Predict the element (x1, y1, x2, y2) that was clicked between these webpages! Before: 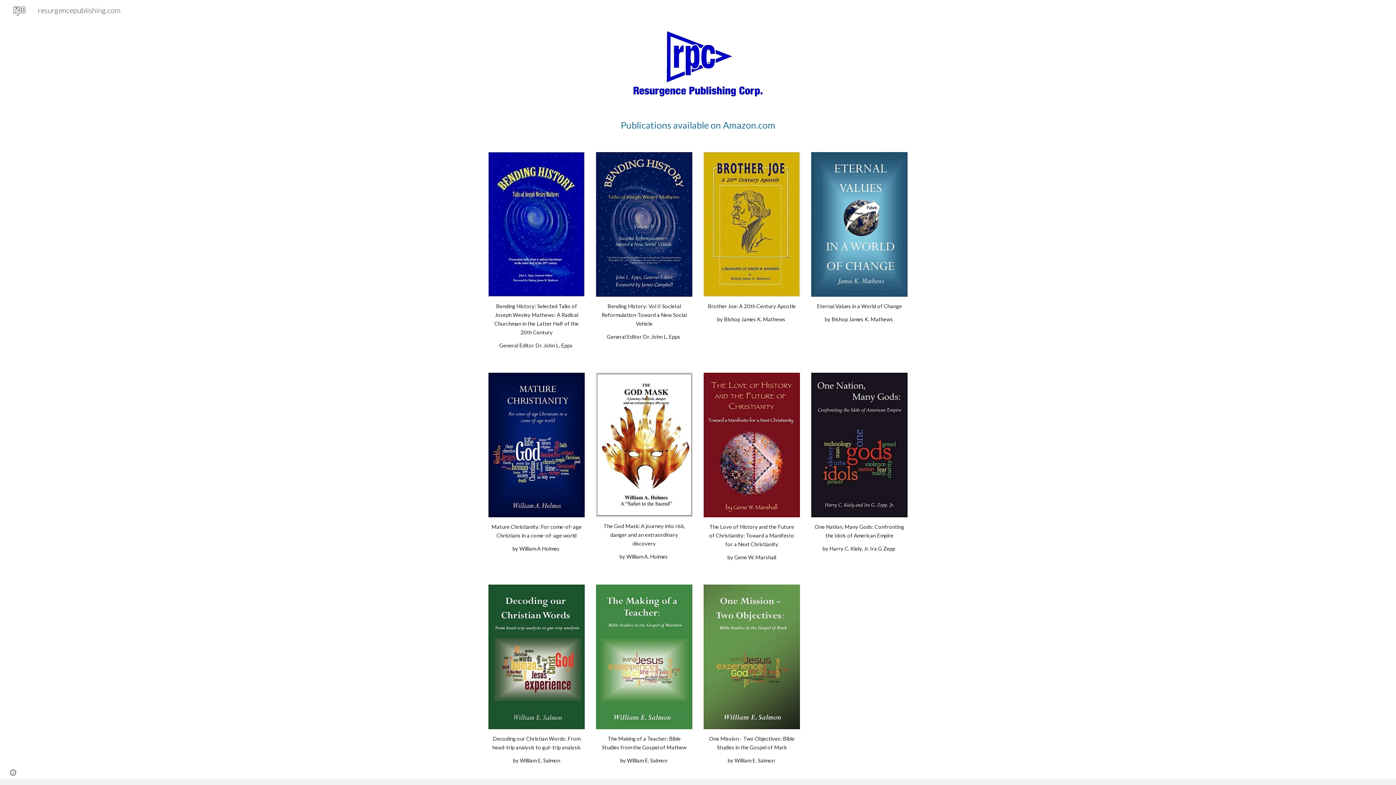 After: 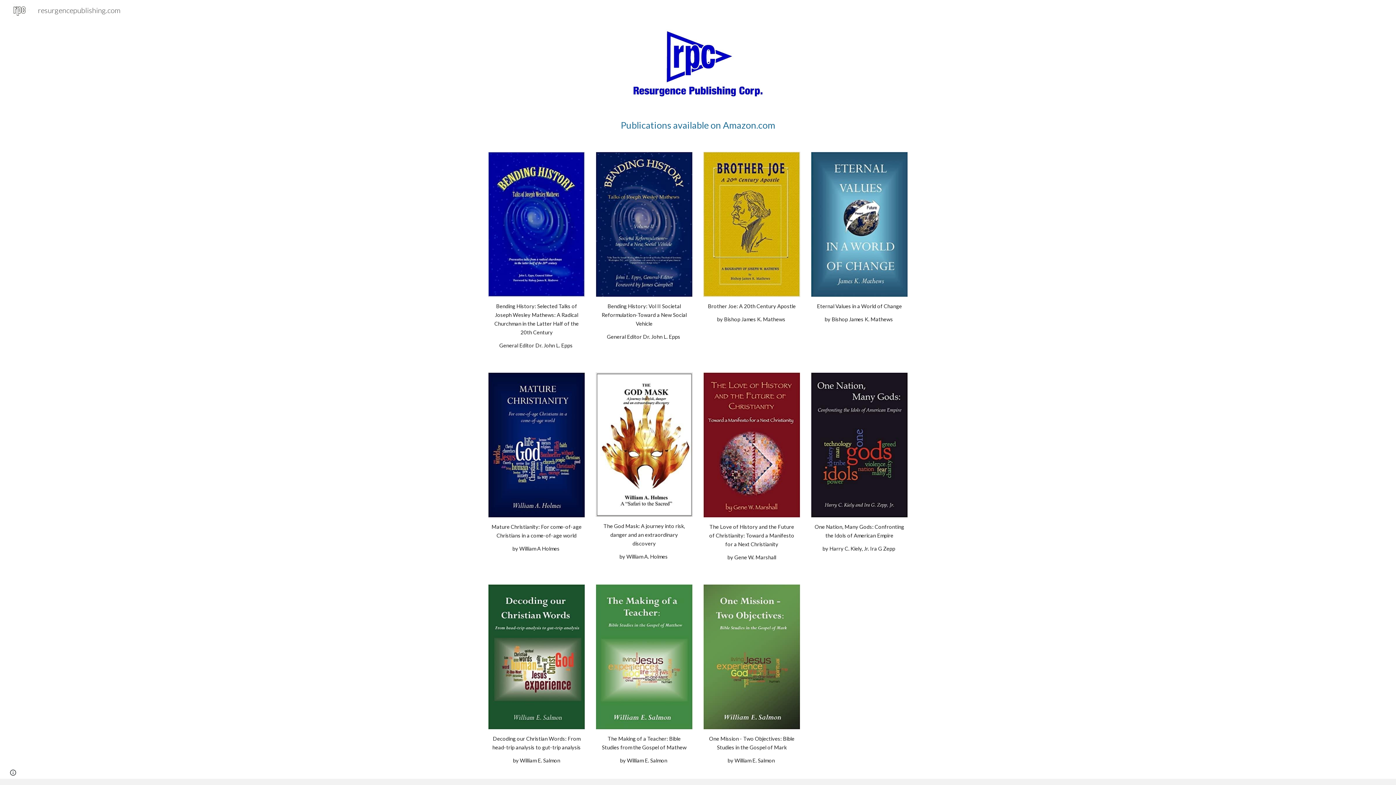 Action: bbox: (5, 4, 124, 13) label: resurgencepublishing.com